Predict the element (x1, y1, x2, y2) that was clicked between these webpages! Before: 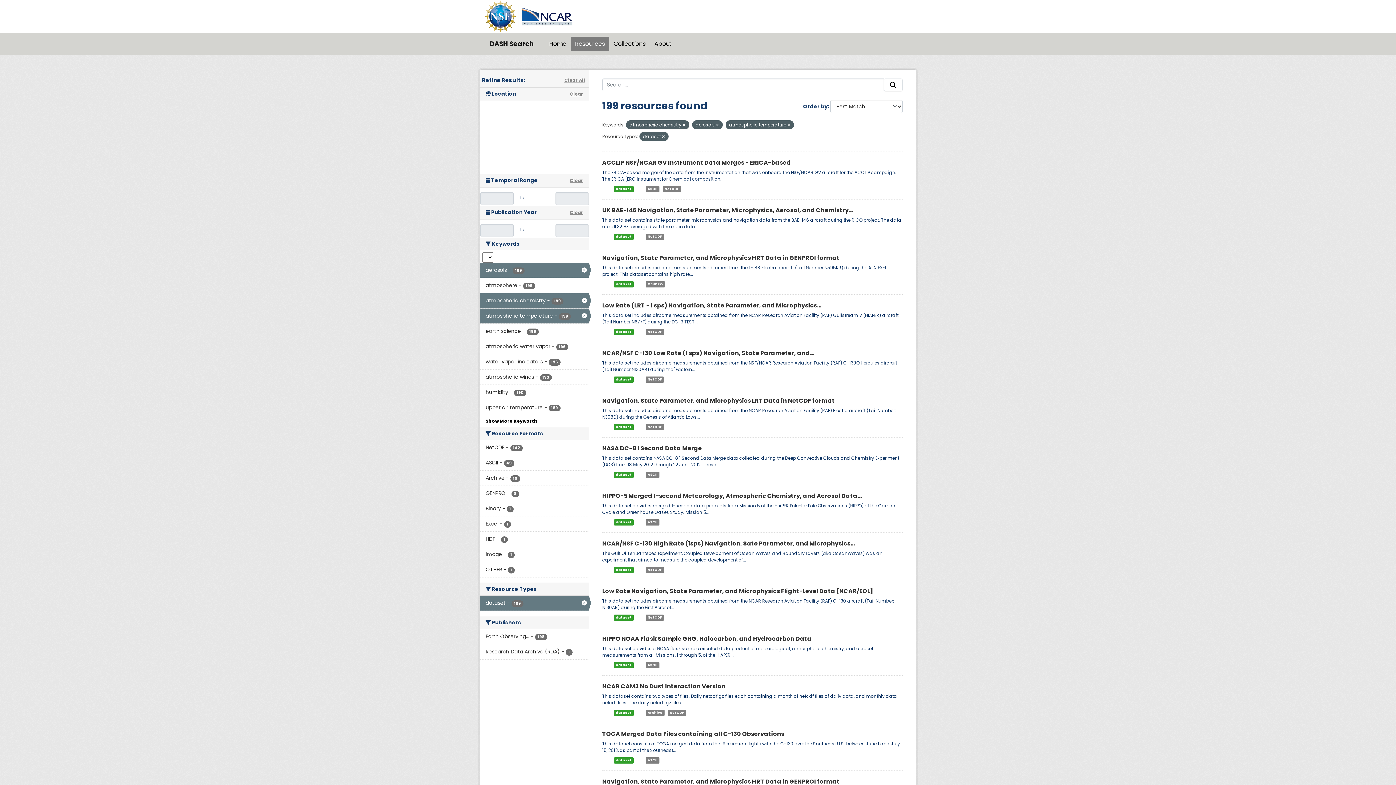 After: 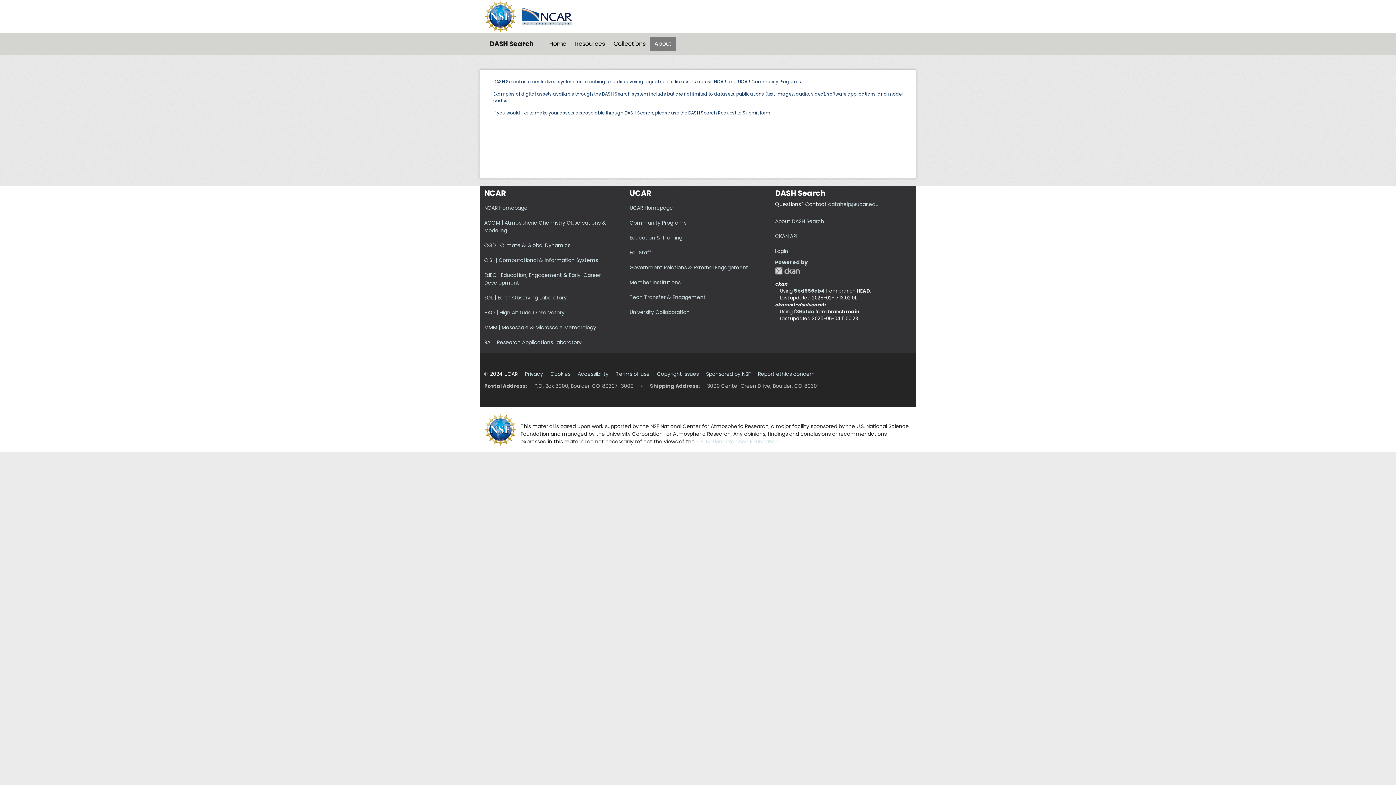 Action: label: About bbox: (650, 36, 676, 51)